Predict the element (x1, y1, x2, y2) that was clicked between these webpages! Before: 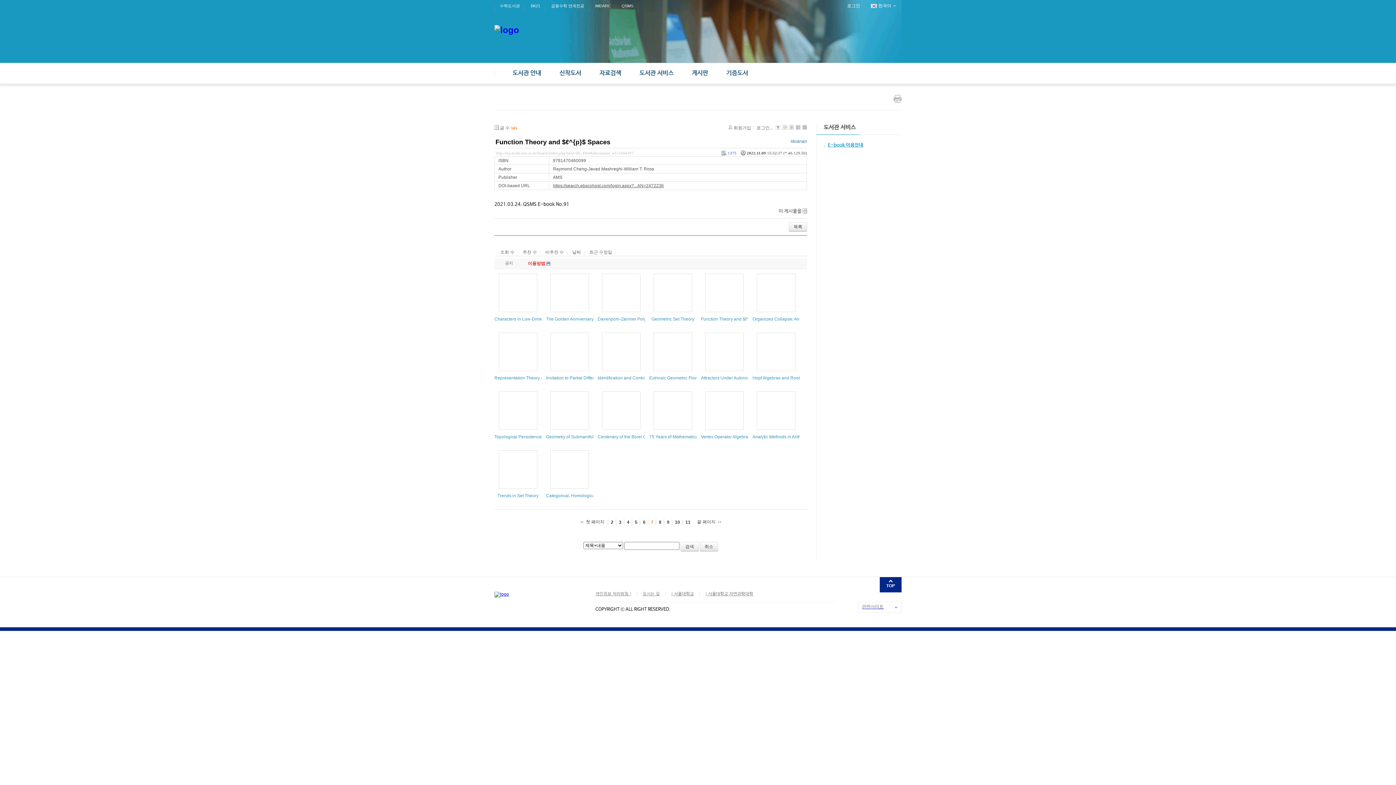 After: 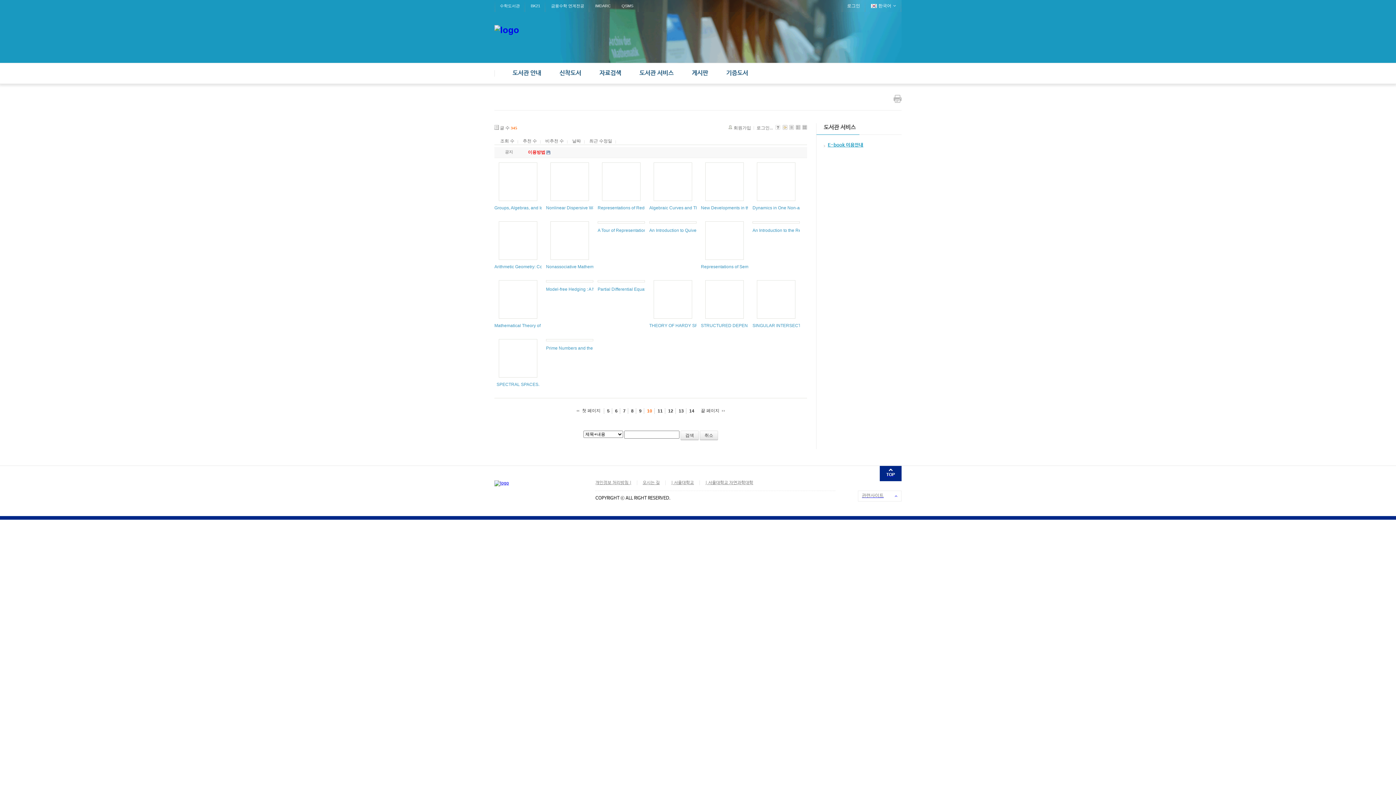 Action: label: 10 bbox: (671, 519, 684, 525)